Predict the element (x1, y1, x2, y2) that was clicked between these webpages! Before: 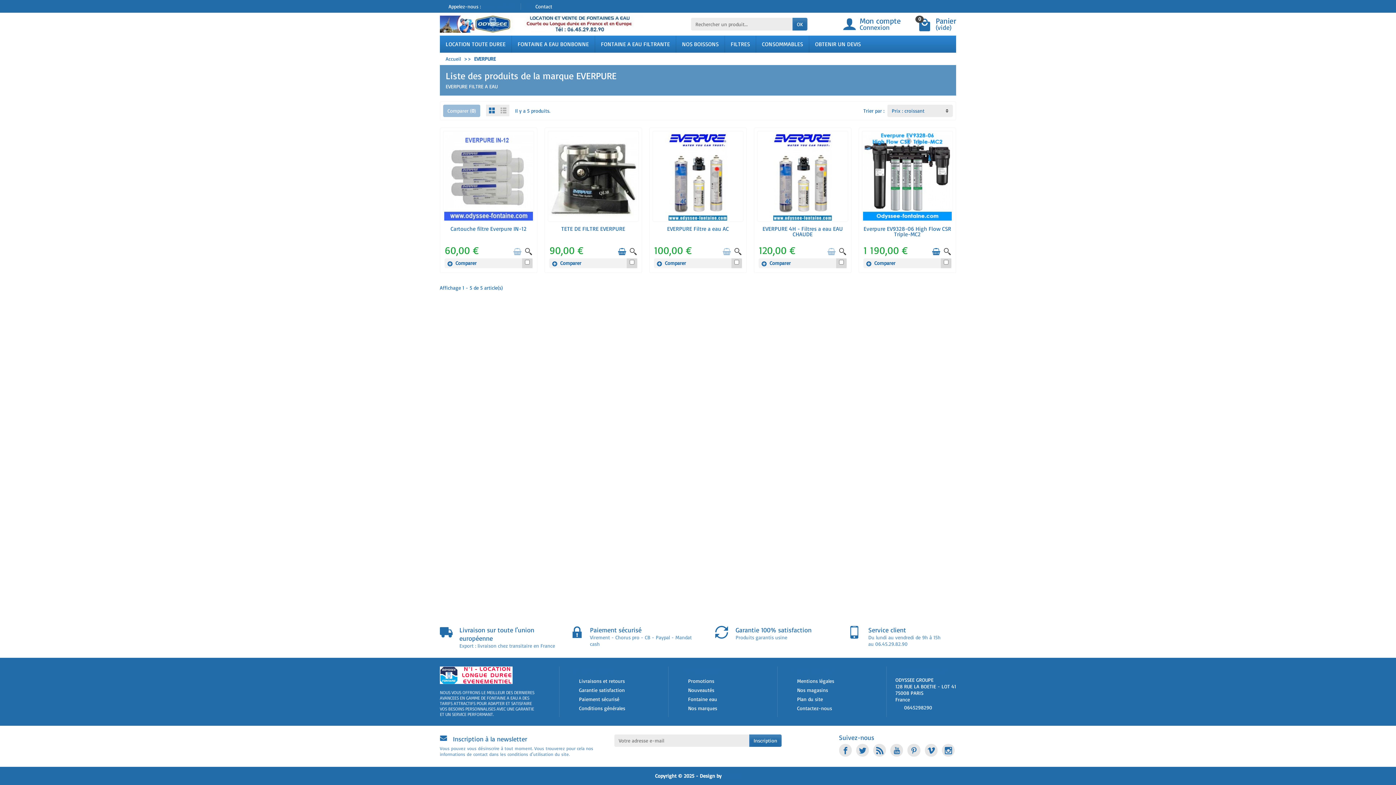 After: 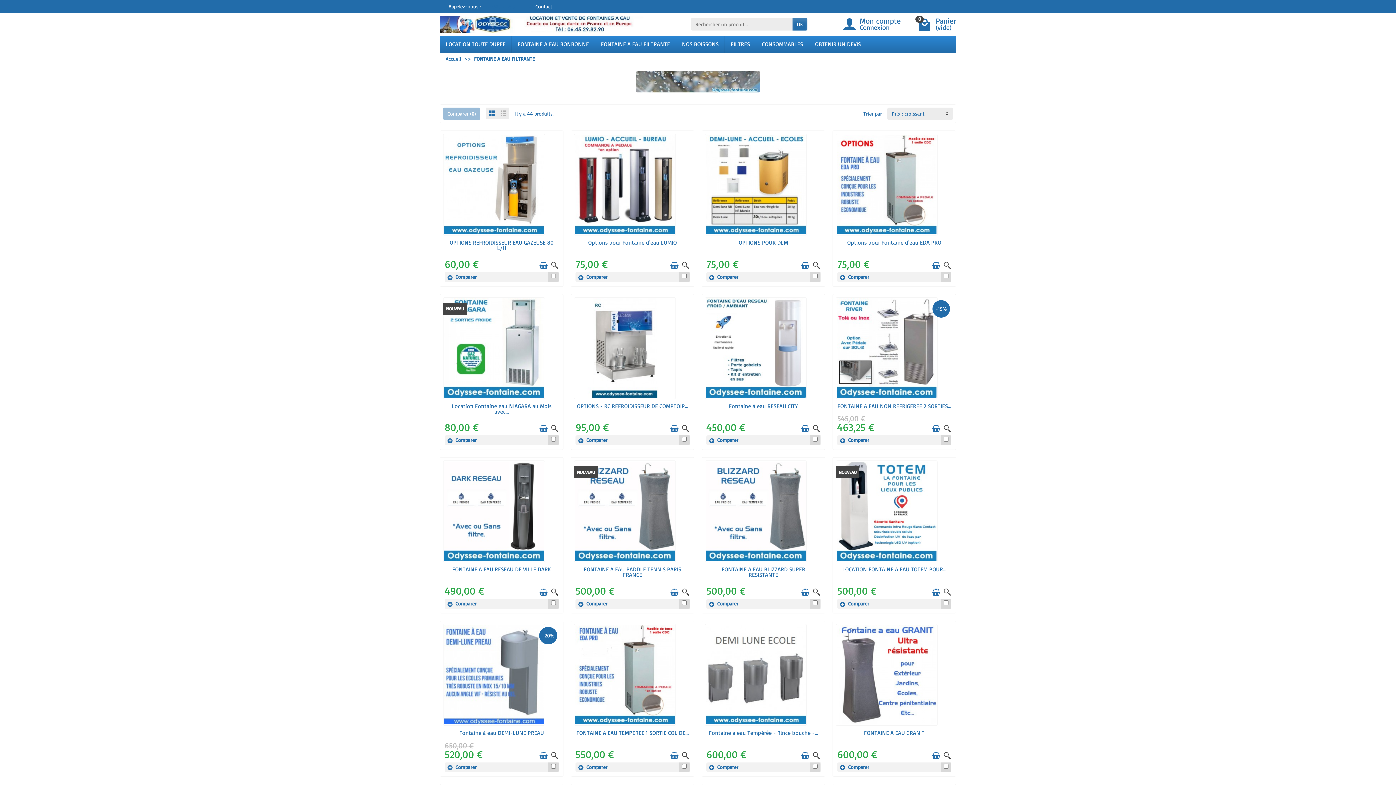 Action: bbox: (595, 35, 676, 52) label: FONTAINE A EAU FILTRANTE